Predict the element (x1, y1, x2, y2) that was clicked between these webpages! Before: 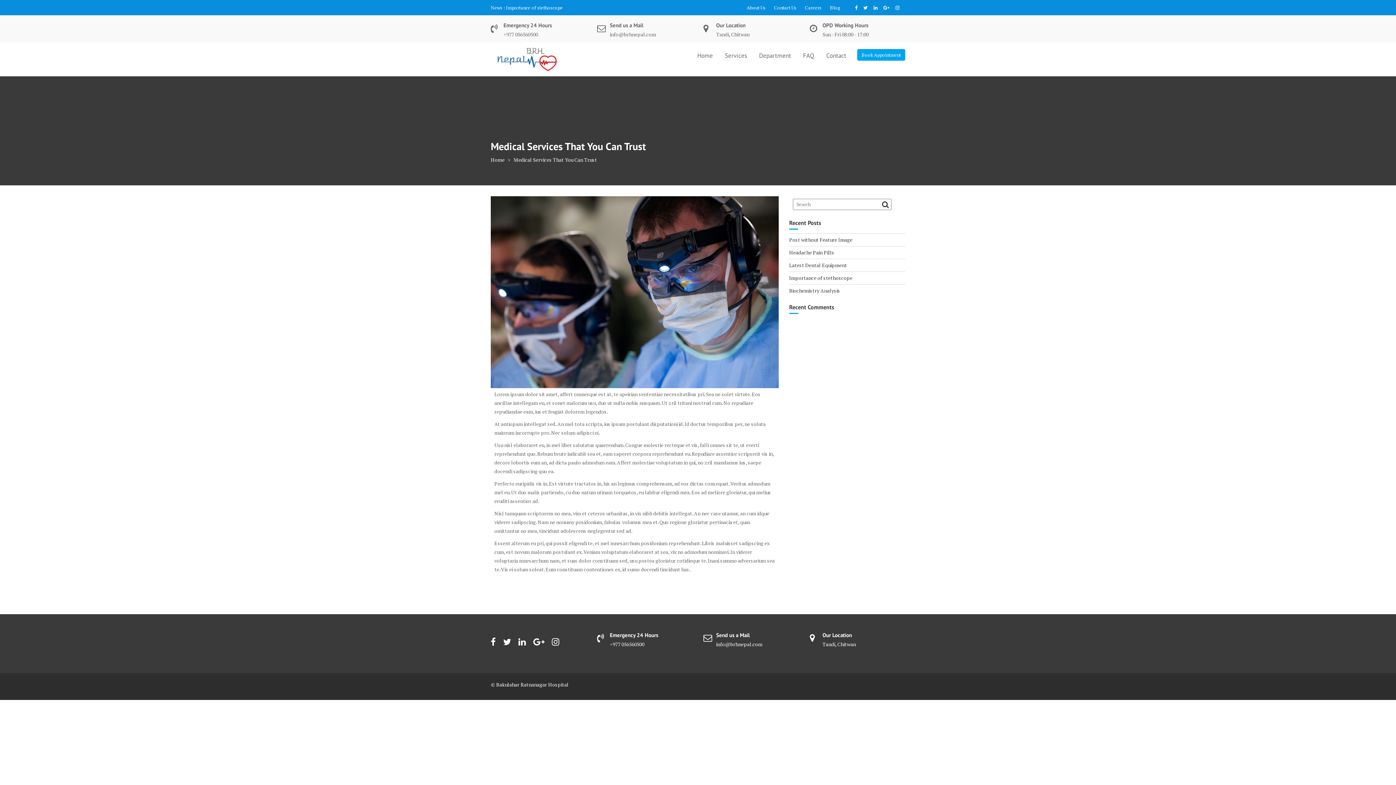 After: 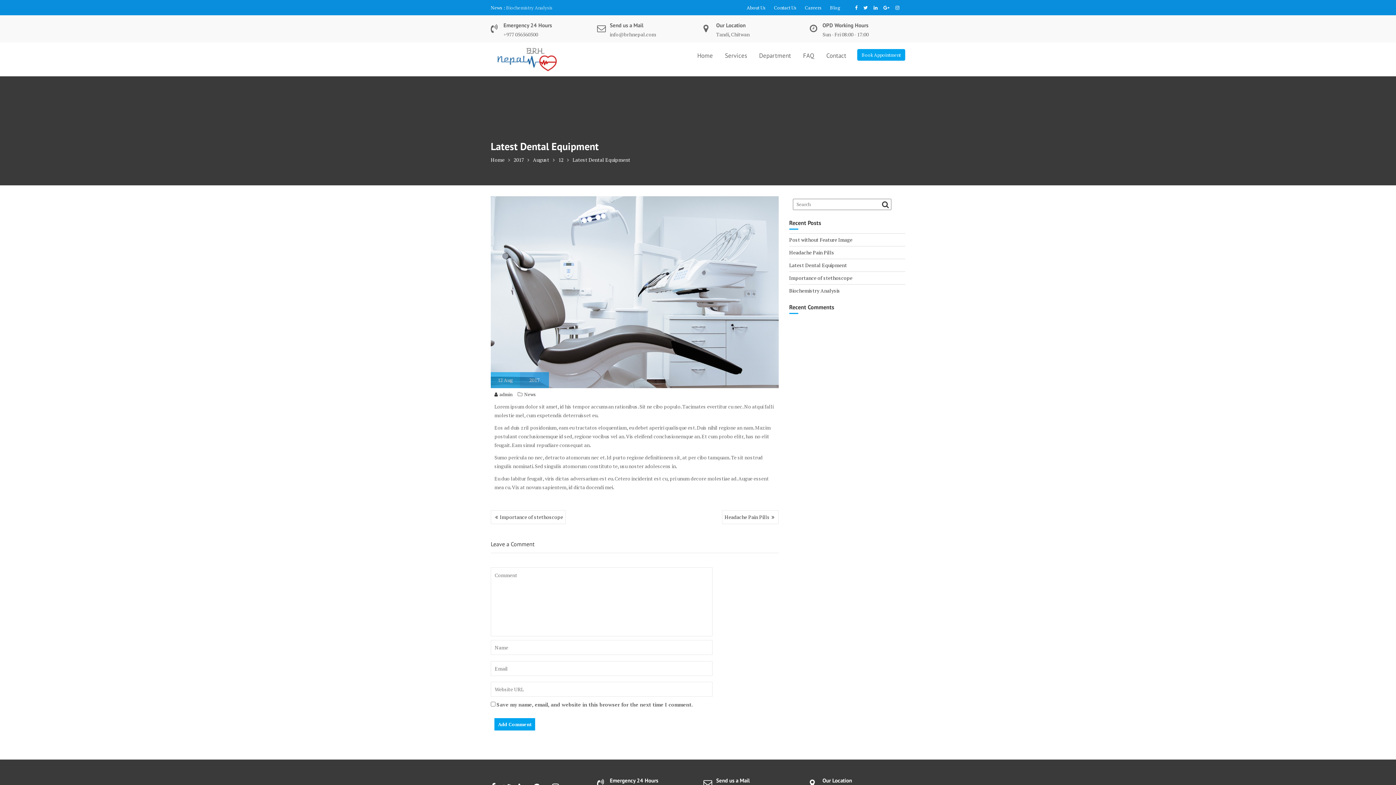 Action: label: Latest Dental Equipment bbox: (789, 261, 847, 268)